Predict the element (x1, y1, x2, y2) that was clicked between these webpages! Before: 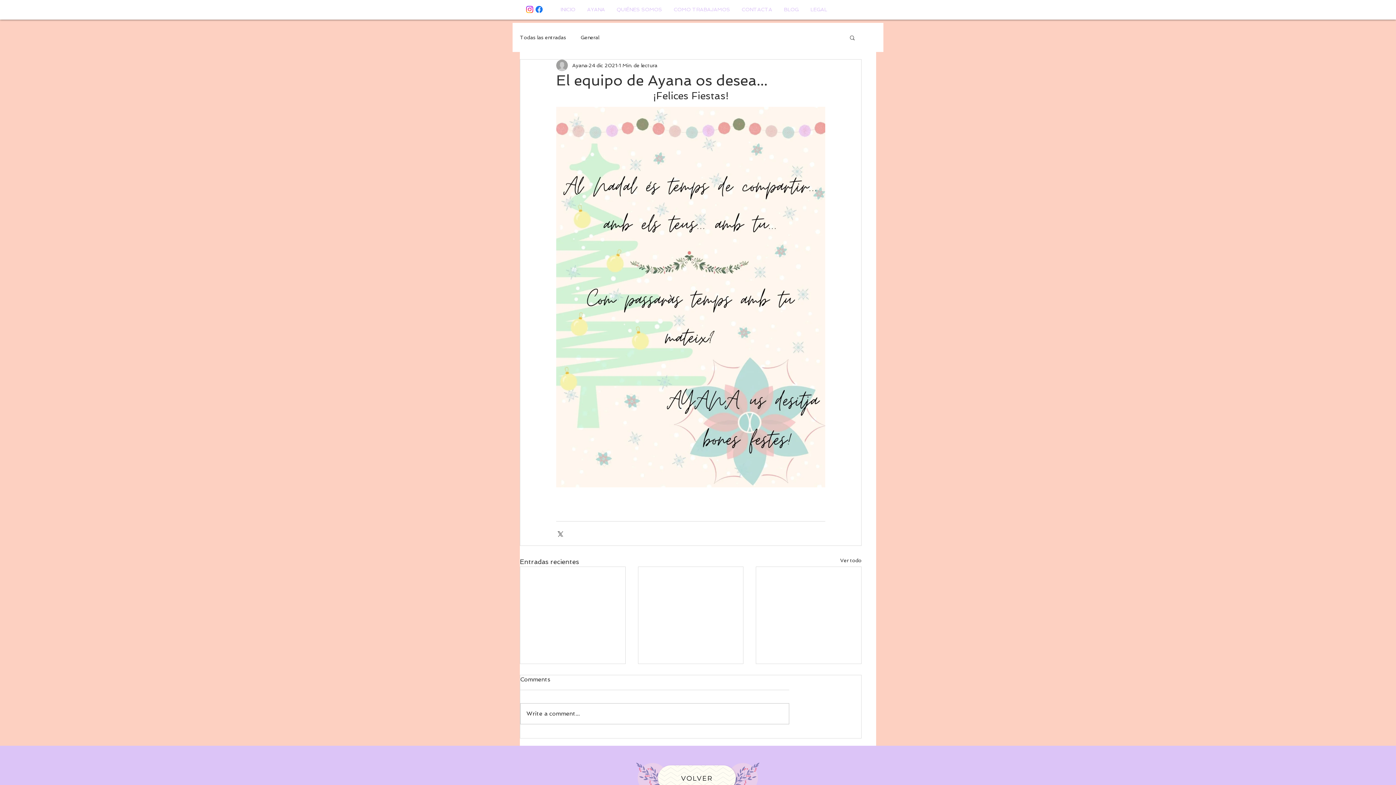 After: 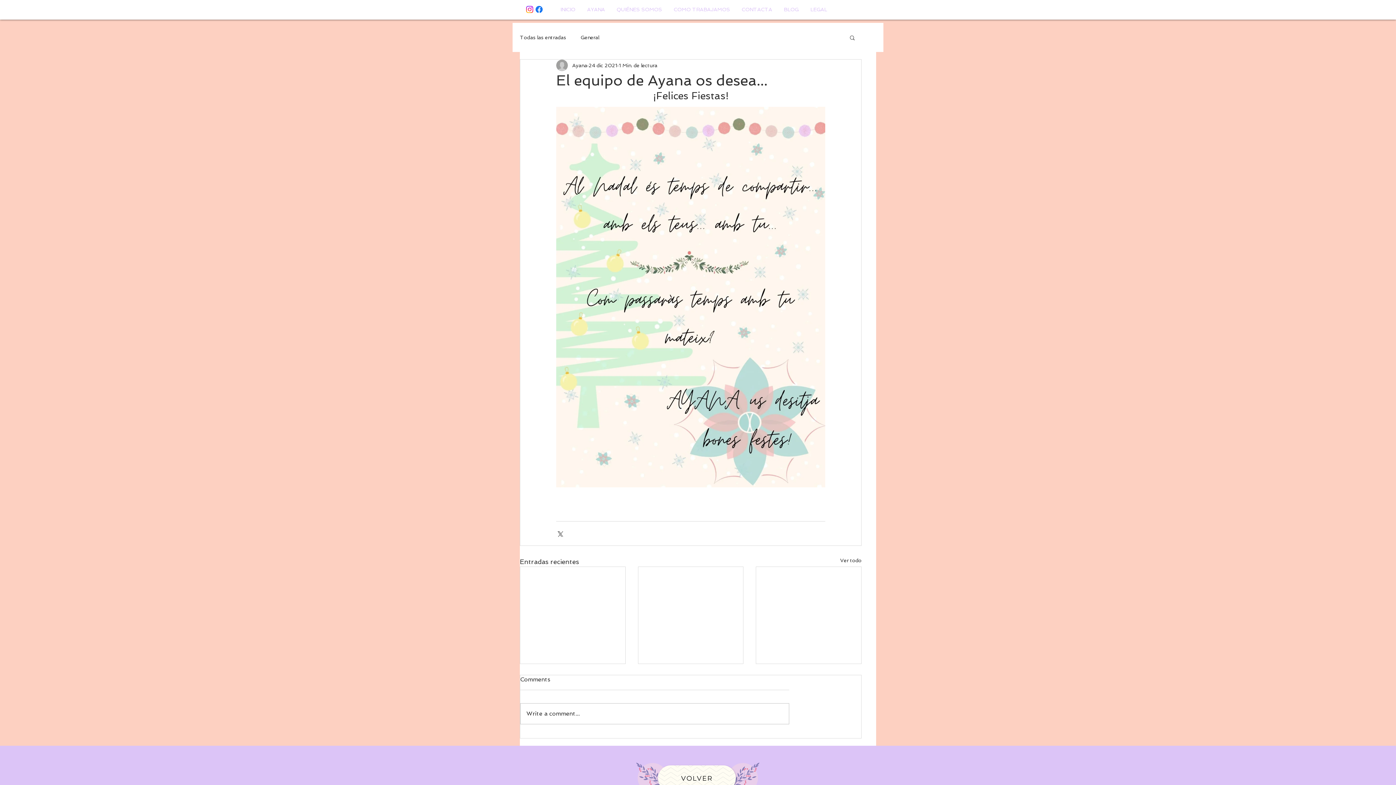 Action: bbox: (534, 4, 544, 14) label: Facebook